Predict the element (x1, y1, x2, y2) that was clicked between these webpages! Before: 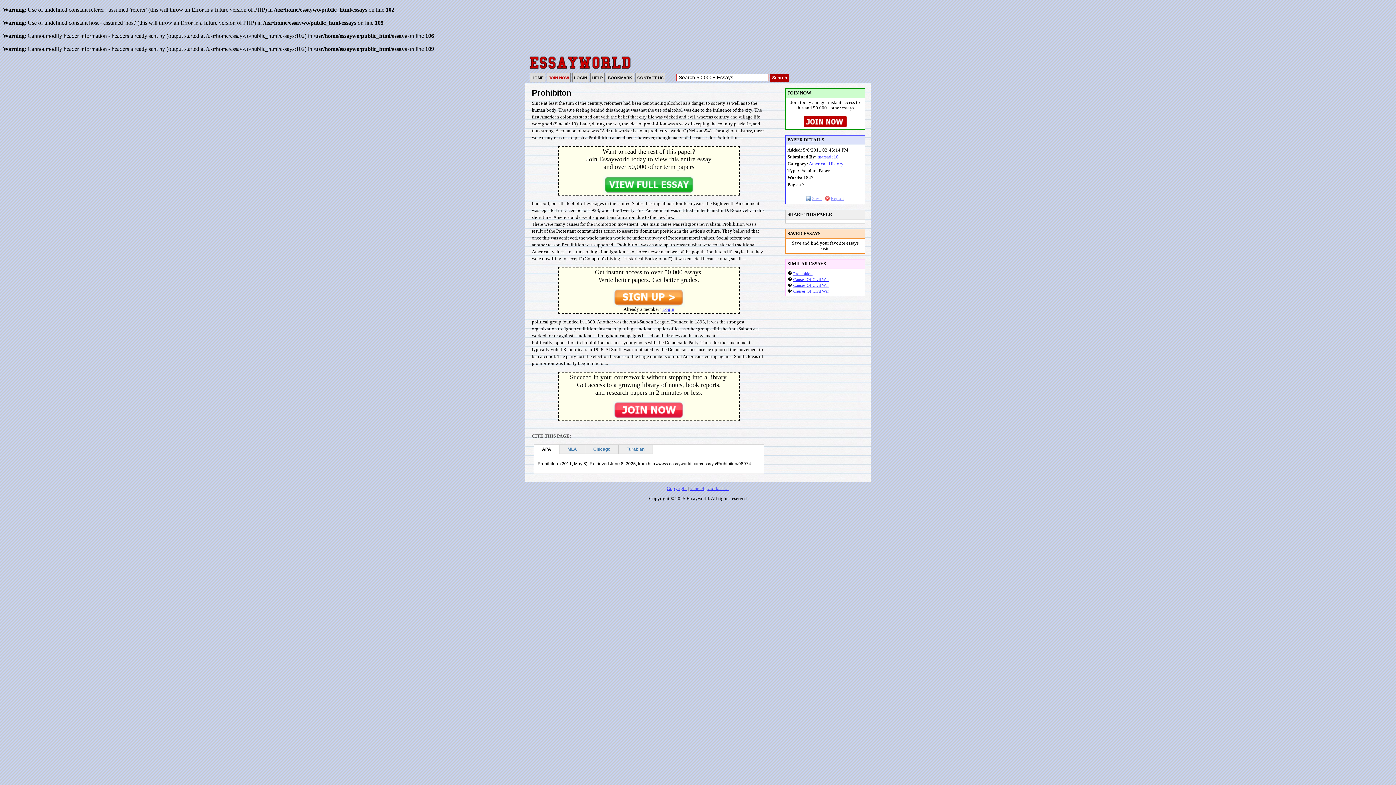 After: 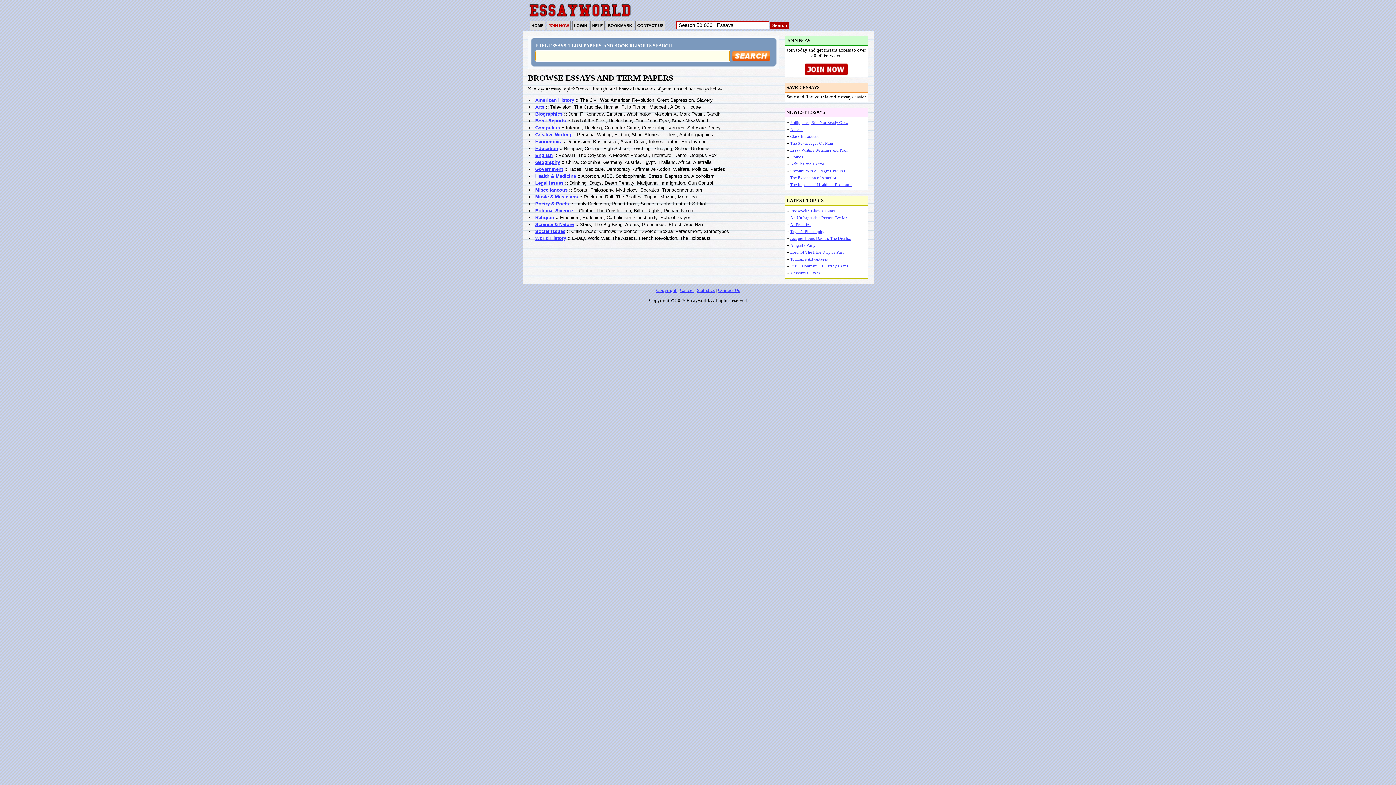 Action: bbox: (529, 73, 545, 82) label: HOME